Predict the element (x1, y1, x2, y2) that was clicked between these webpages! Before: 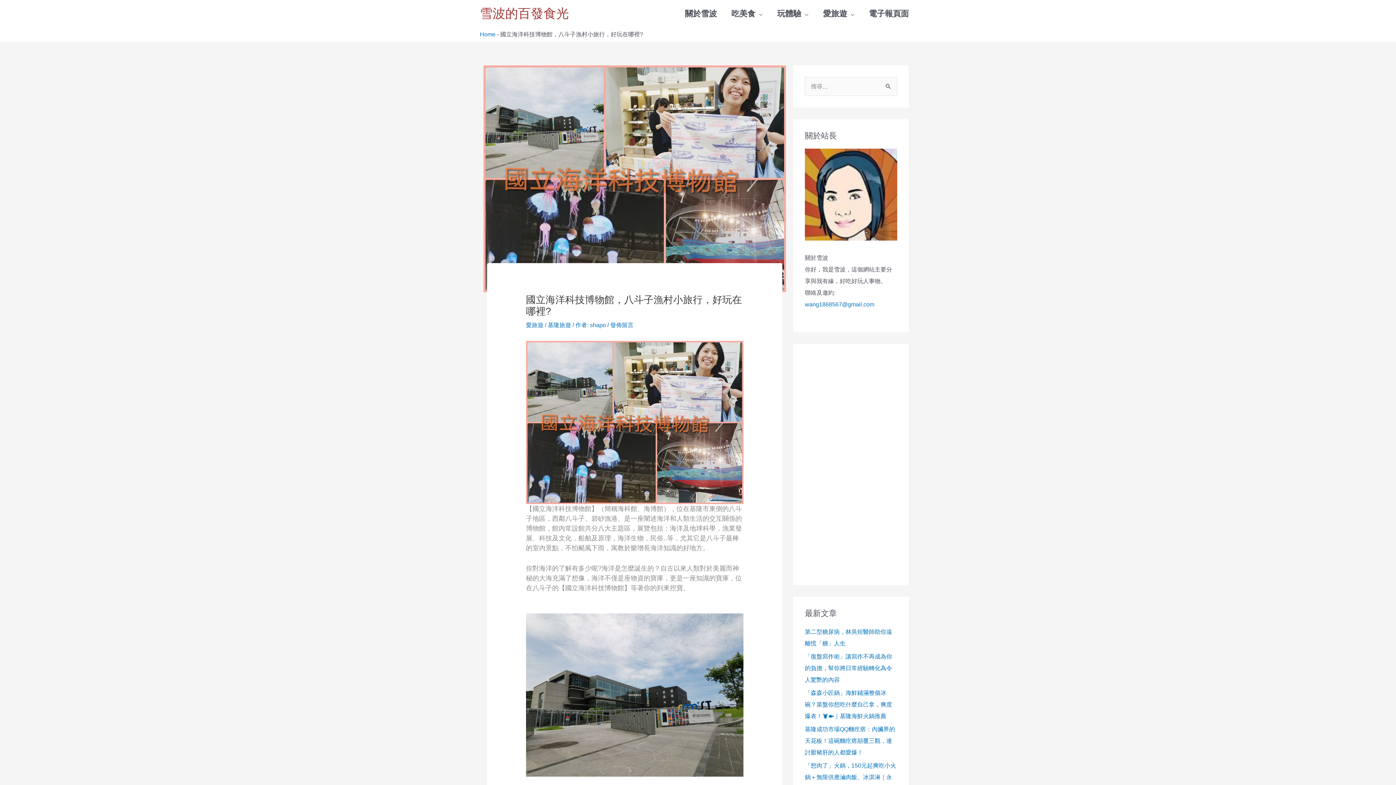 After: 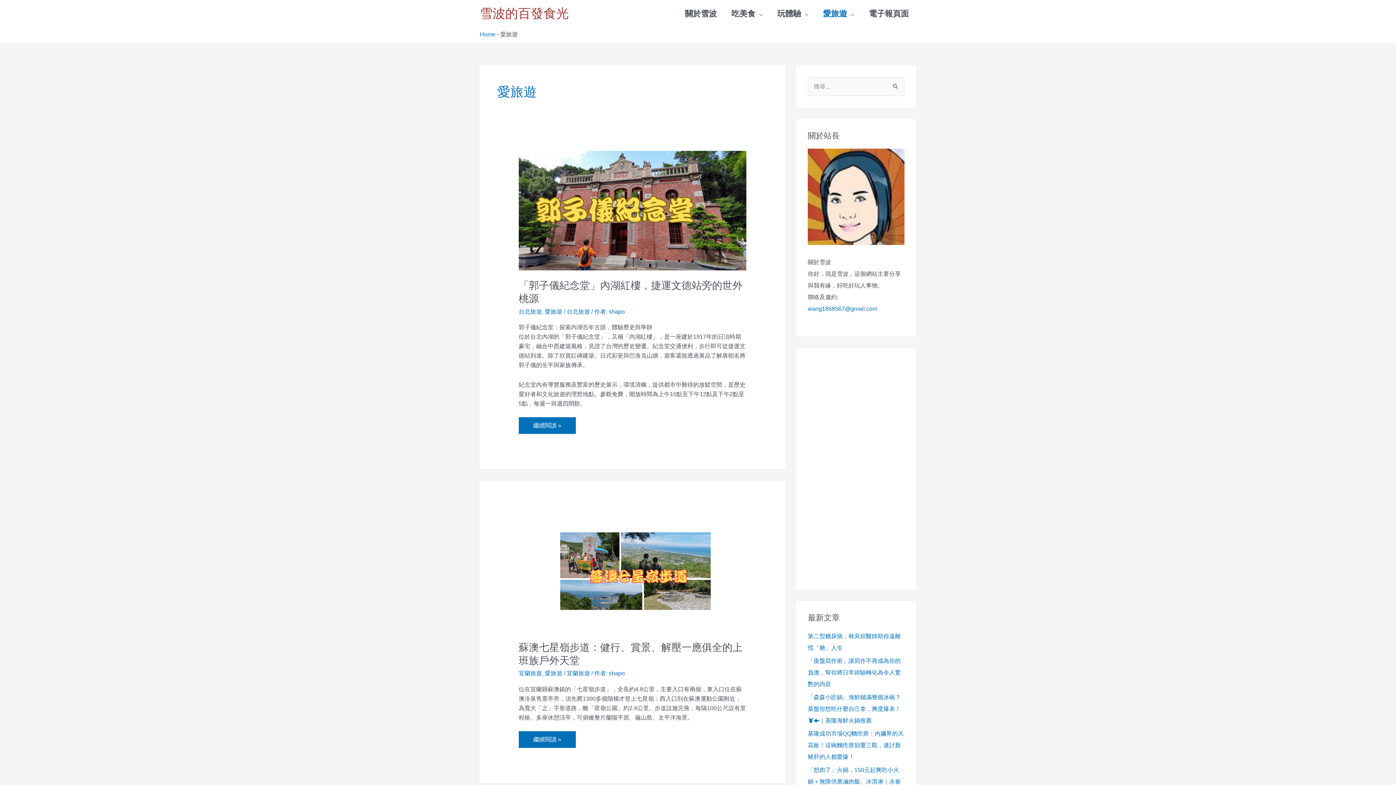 Action: label: 愛旅遊 bbox: (816, 3, 861, 23)